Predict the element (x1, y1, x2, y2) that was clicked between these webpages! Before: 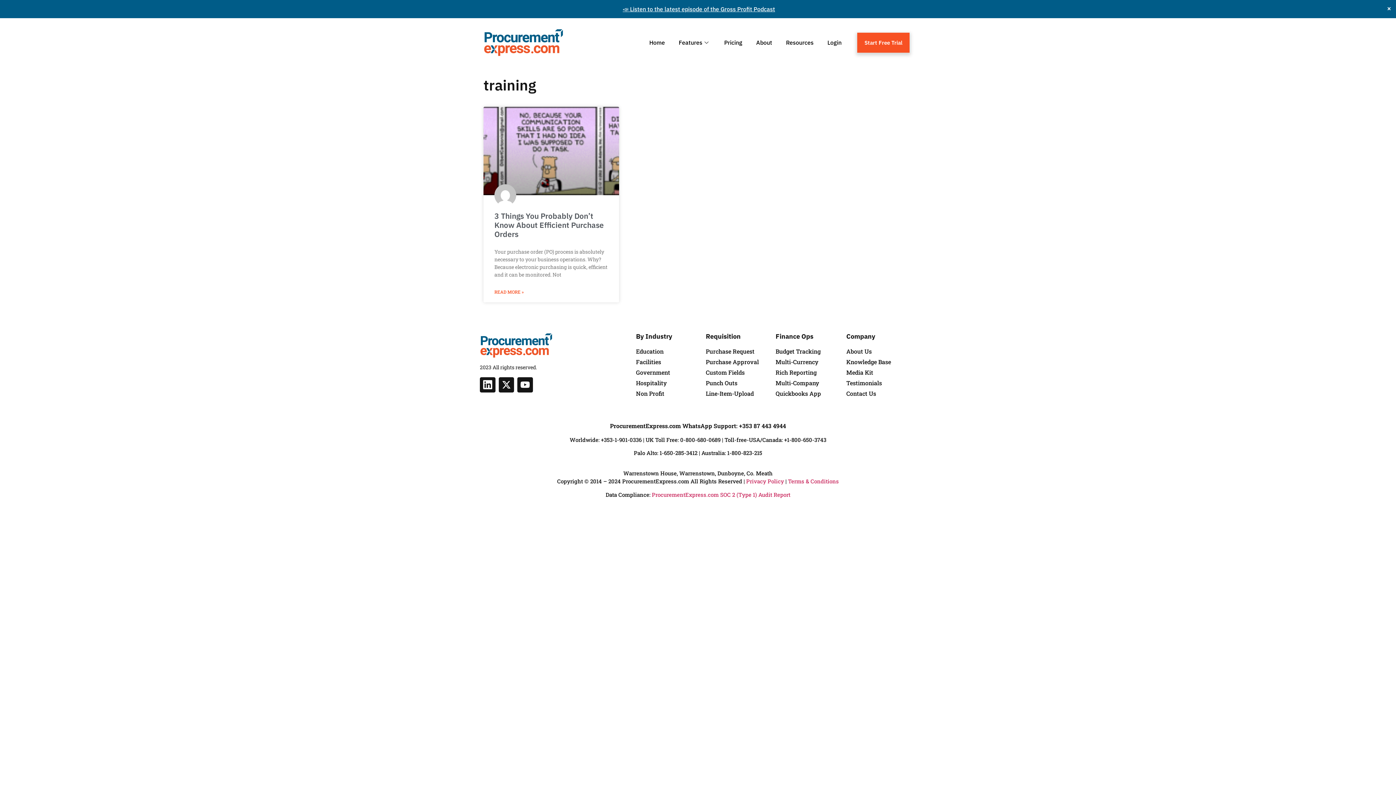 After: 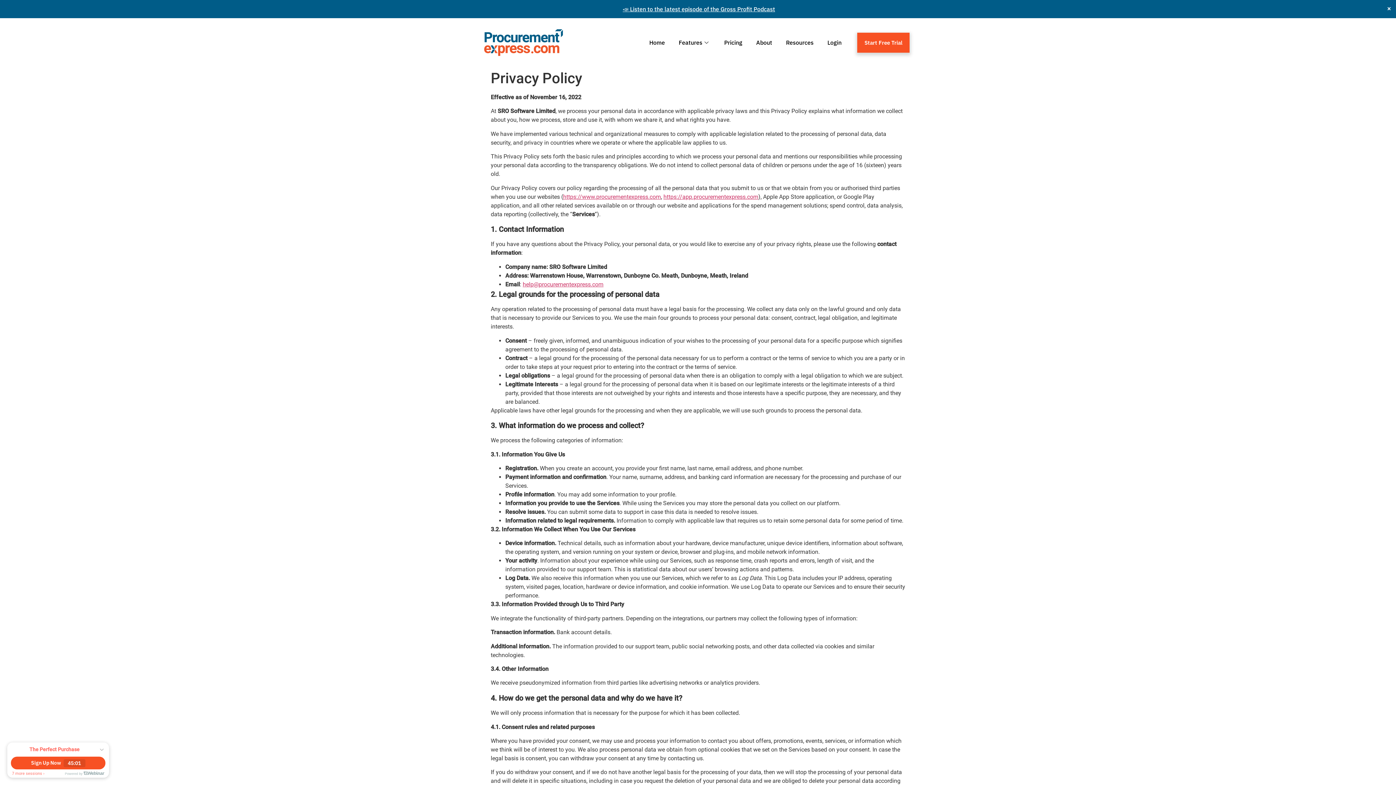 Action: label: Privacy Policy bbox: (746, 477, 784, 485)